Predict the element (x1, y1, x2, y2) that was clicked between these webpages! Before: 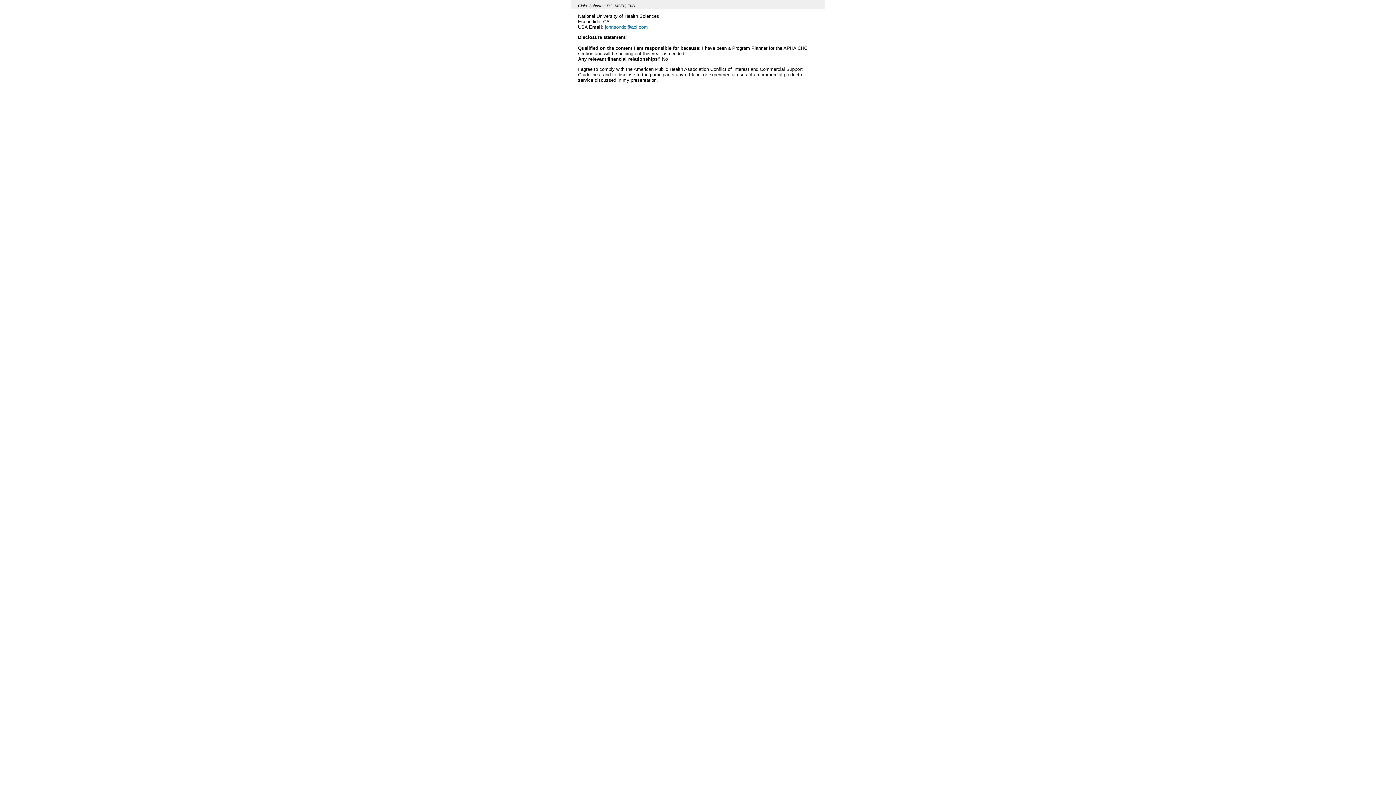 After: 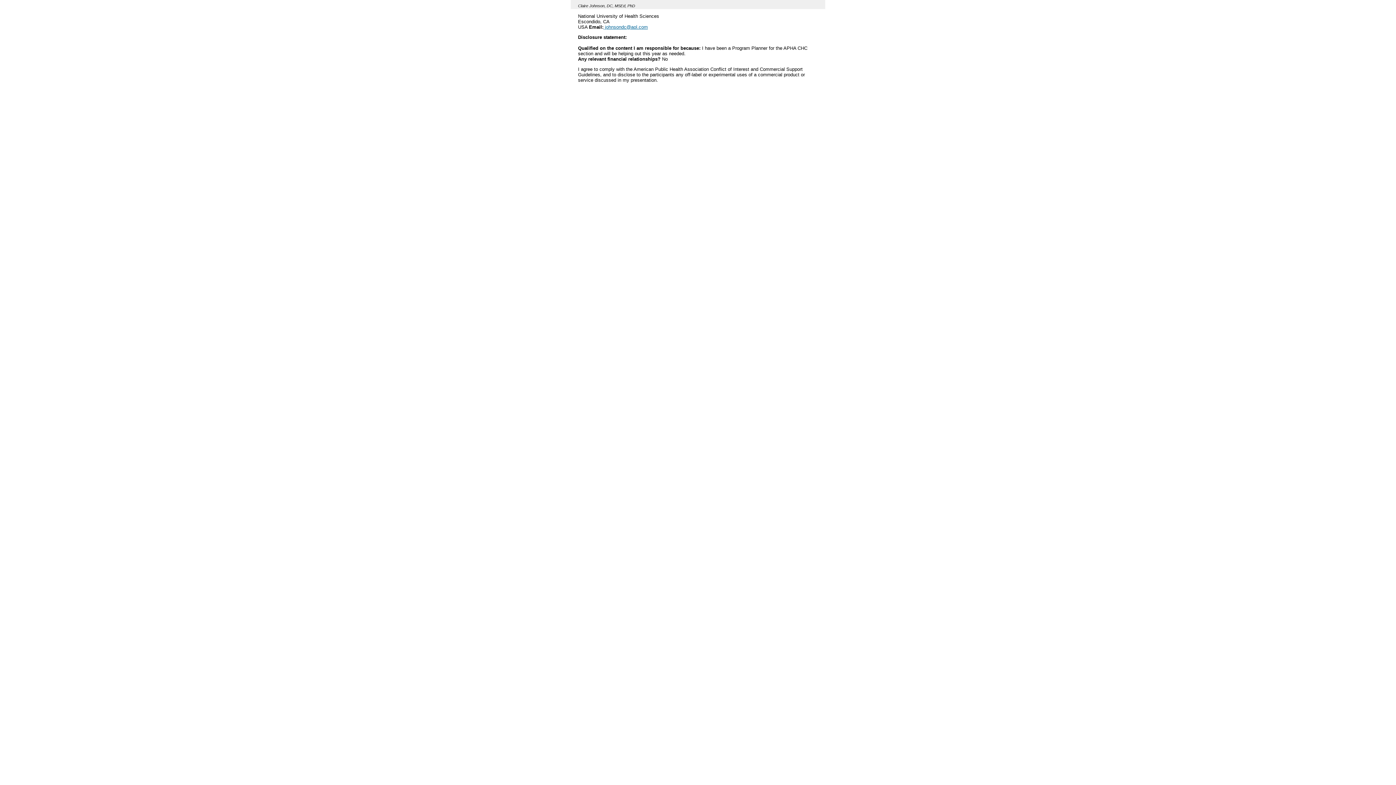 Action: label:  johnsondc@aol.com bbox: (603, 24, 648, 29)